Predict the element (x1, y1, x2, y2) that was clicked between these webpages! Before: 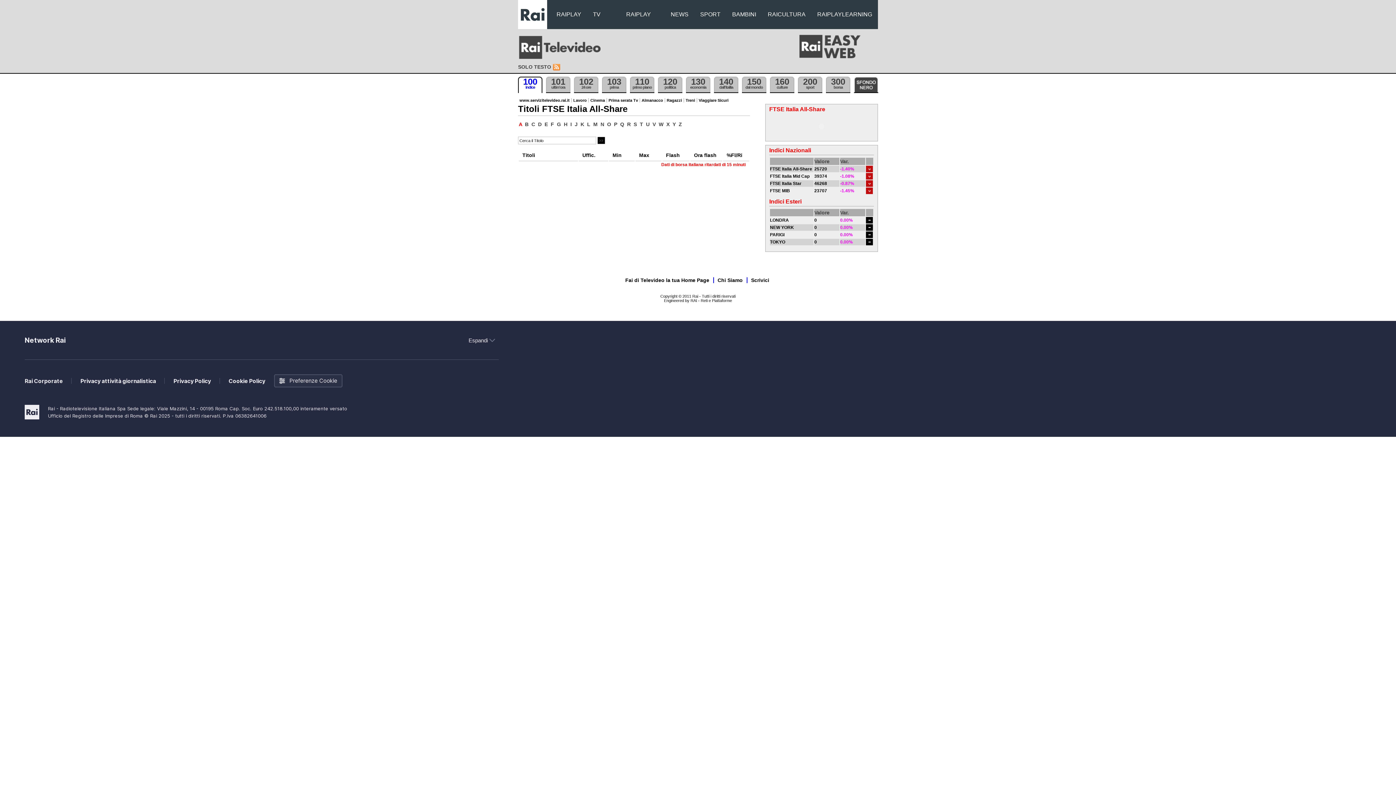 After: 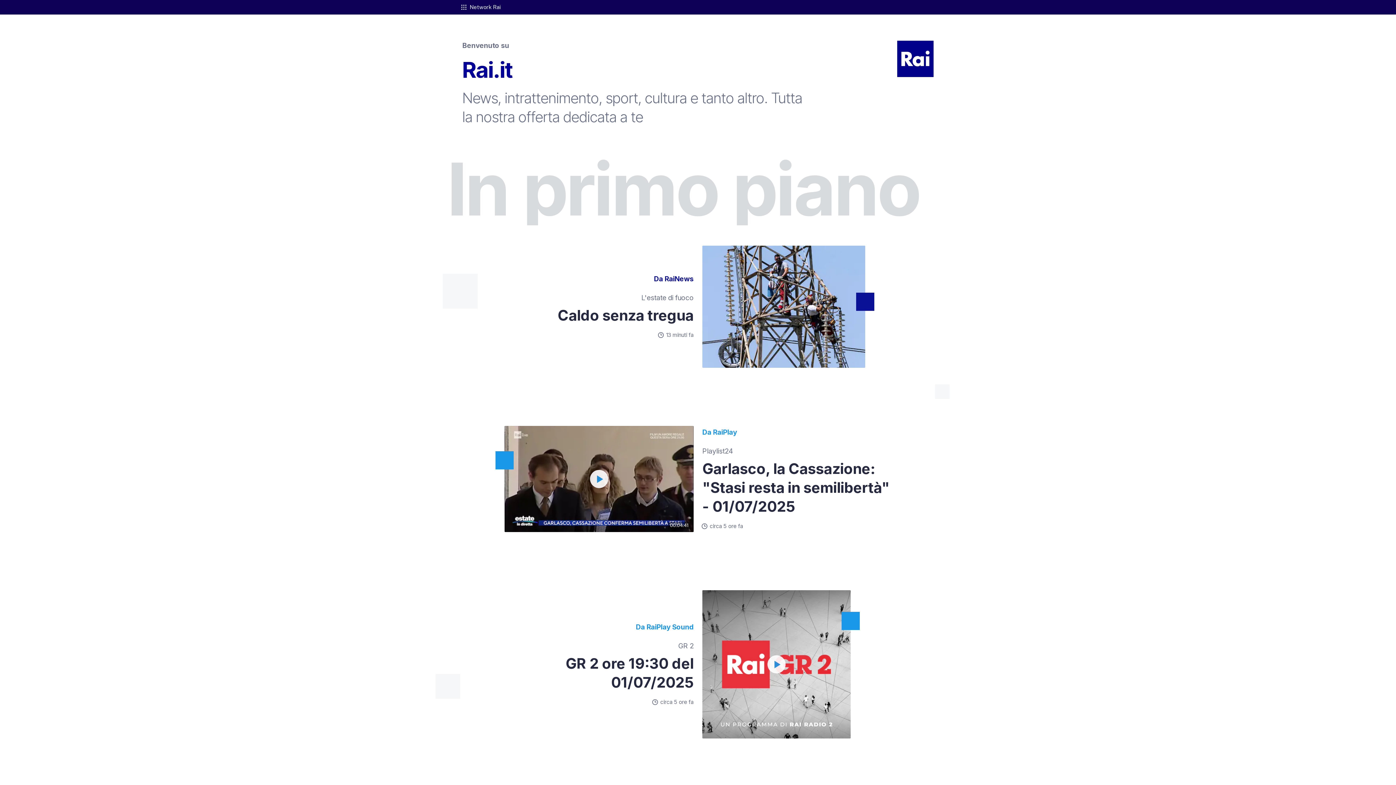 Action: bbox: (518, 0, 550, 29)